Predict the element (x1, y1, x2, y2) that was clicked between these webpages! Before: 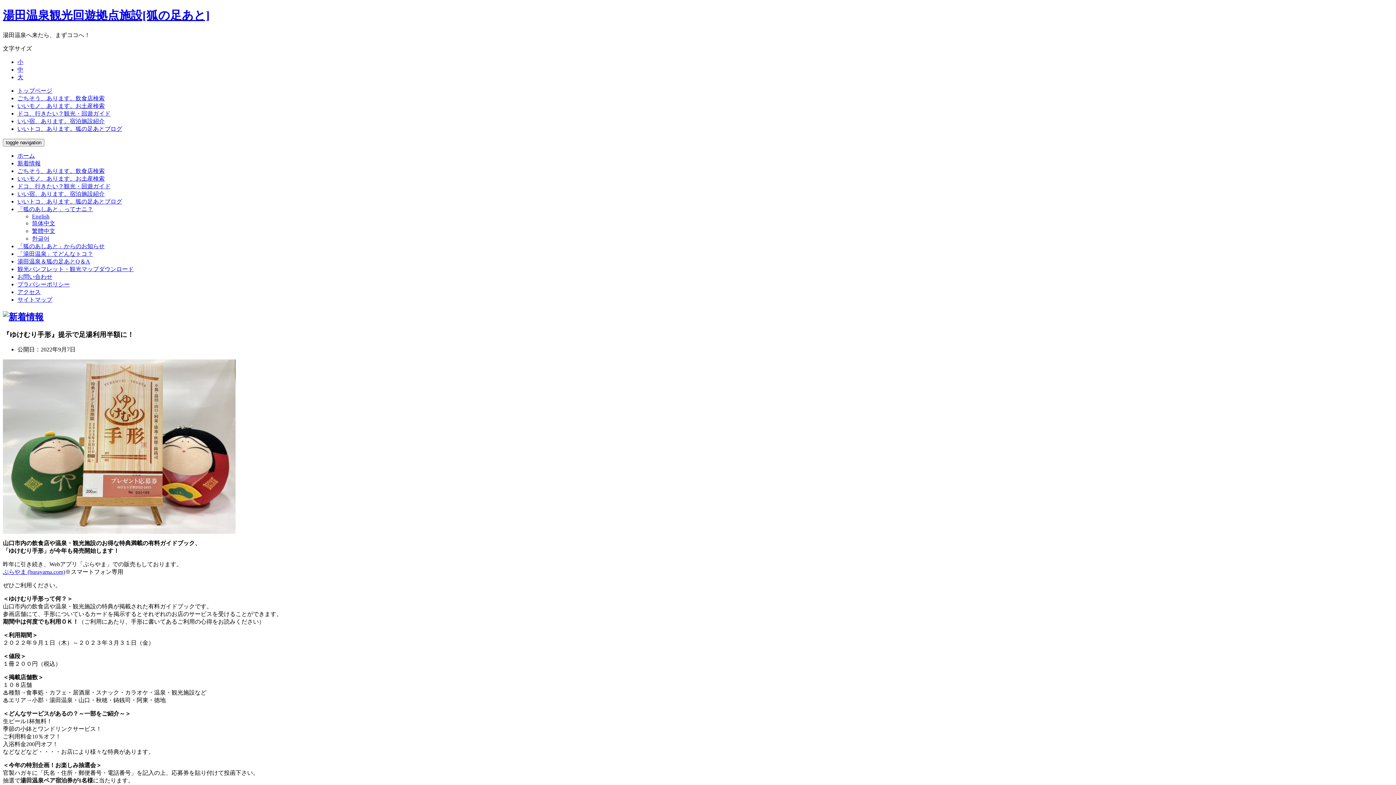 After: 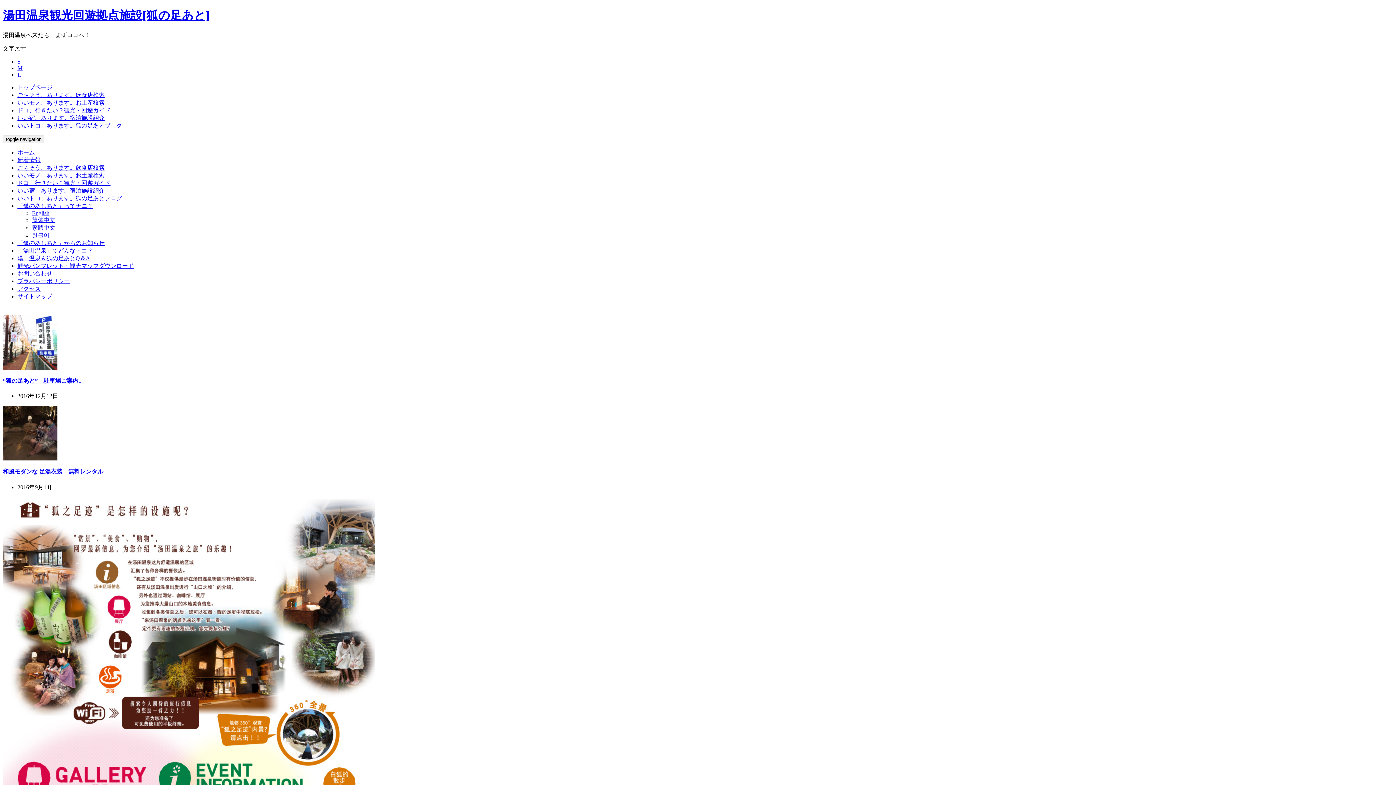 Action: label: 筒体中文 bbox: (32, 220, 55, 226)